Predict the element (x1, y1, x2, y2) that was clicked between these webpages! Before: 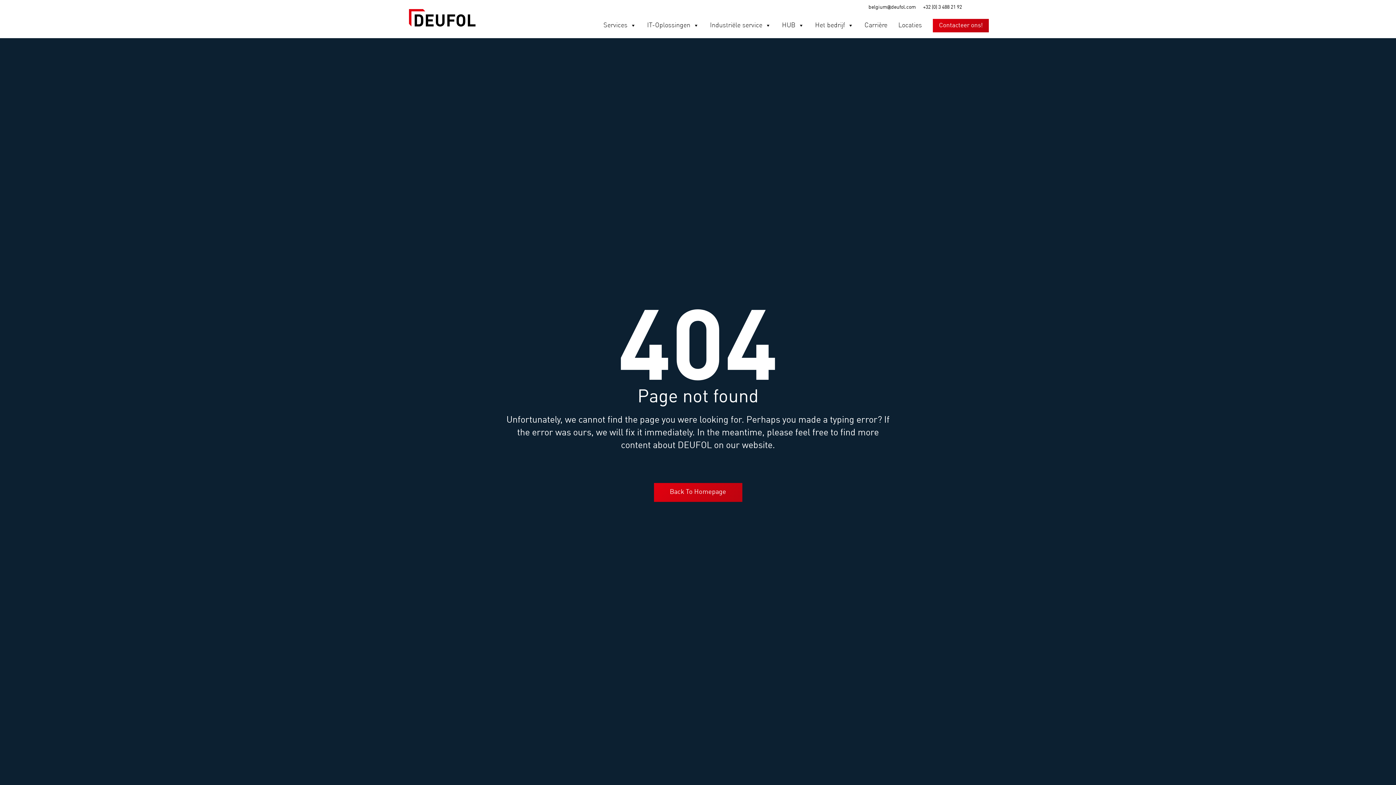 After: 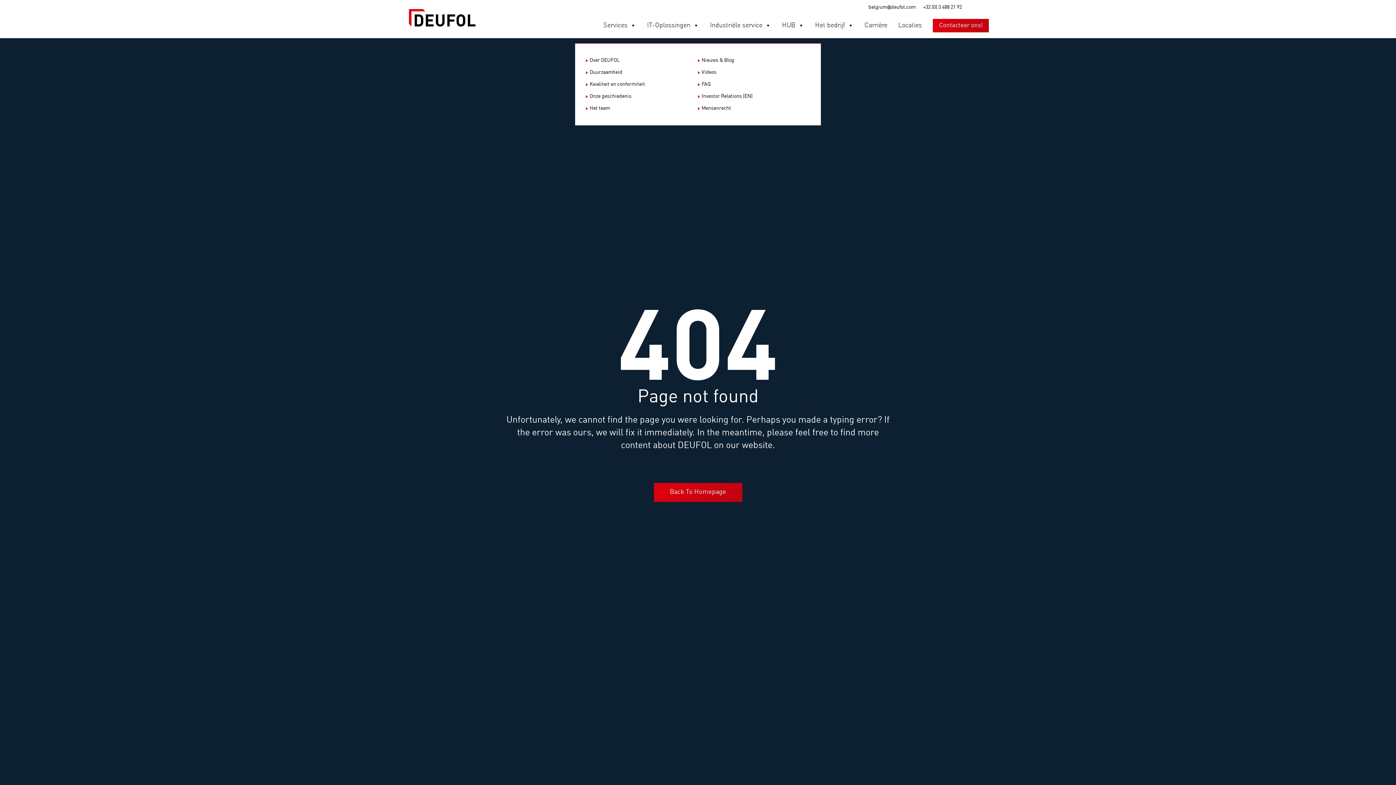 Action: bbox: (809, 14, 859, 36) label: Het bedrijf